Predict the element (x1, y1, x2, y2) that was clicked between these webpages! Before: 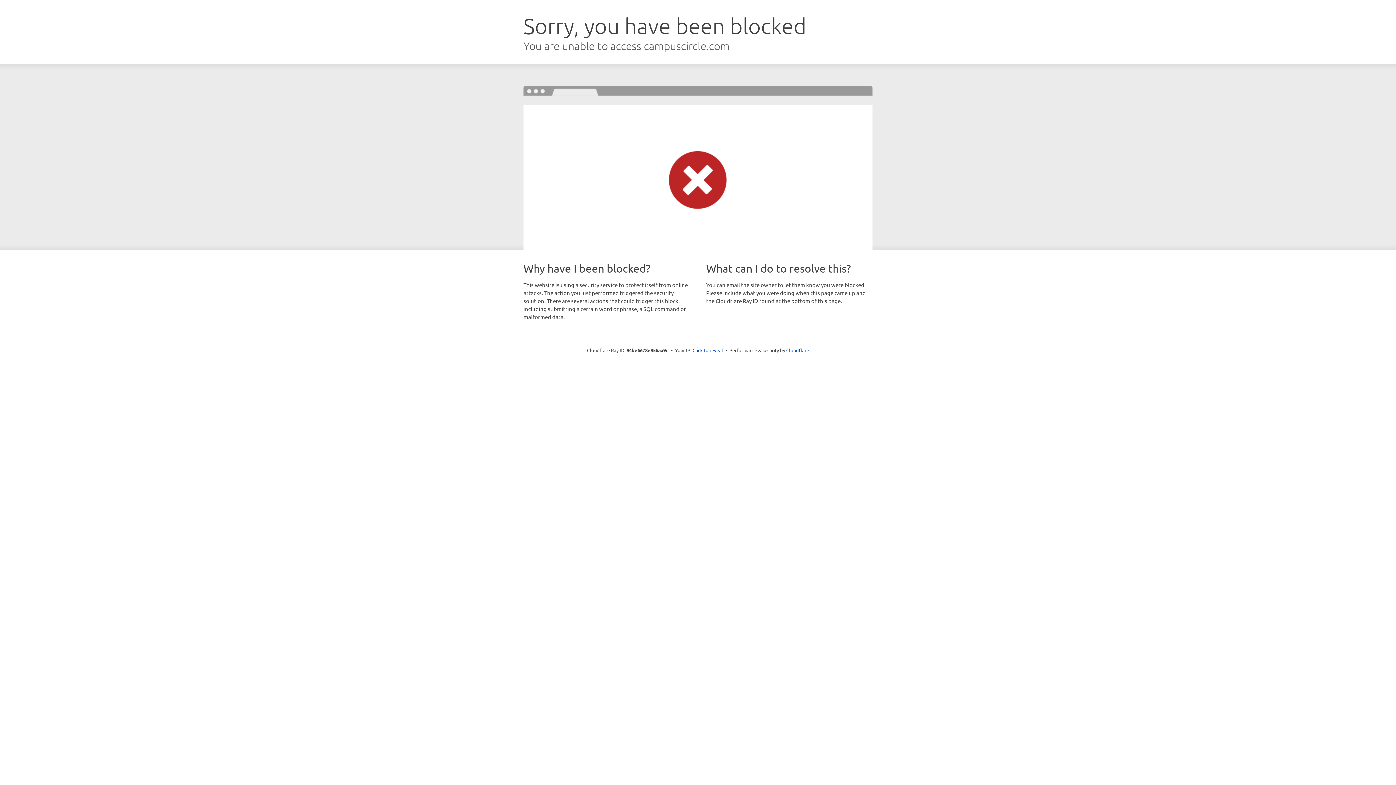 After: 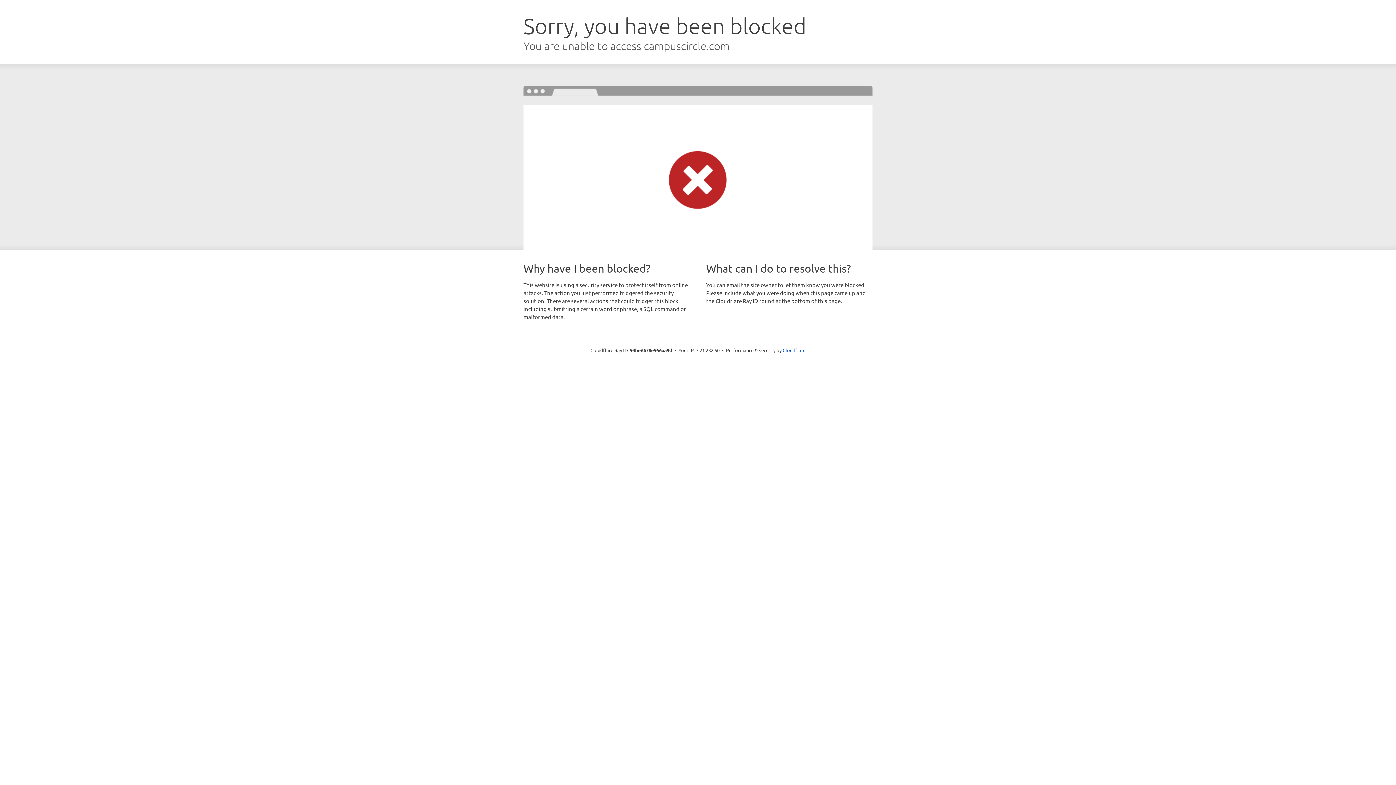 Action: bbox: (692, 346, 723, 353) label: Click to reveal